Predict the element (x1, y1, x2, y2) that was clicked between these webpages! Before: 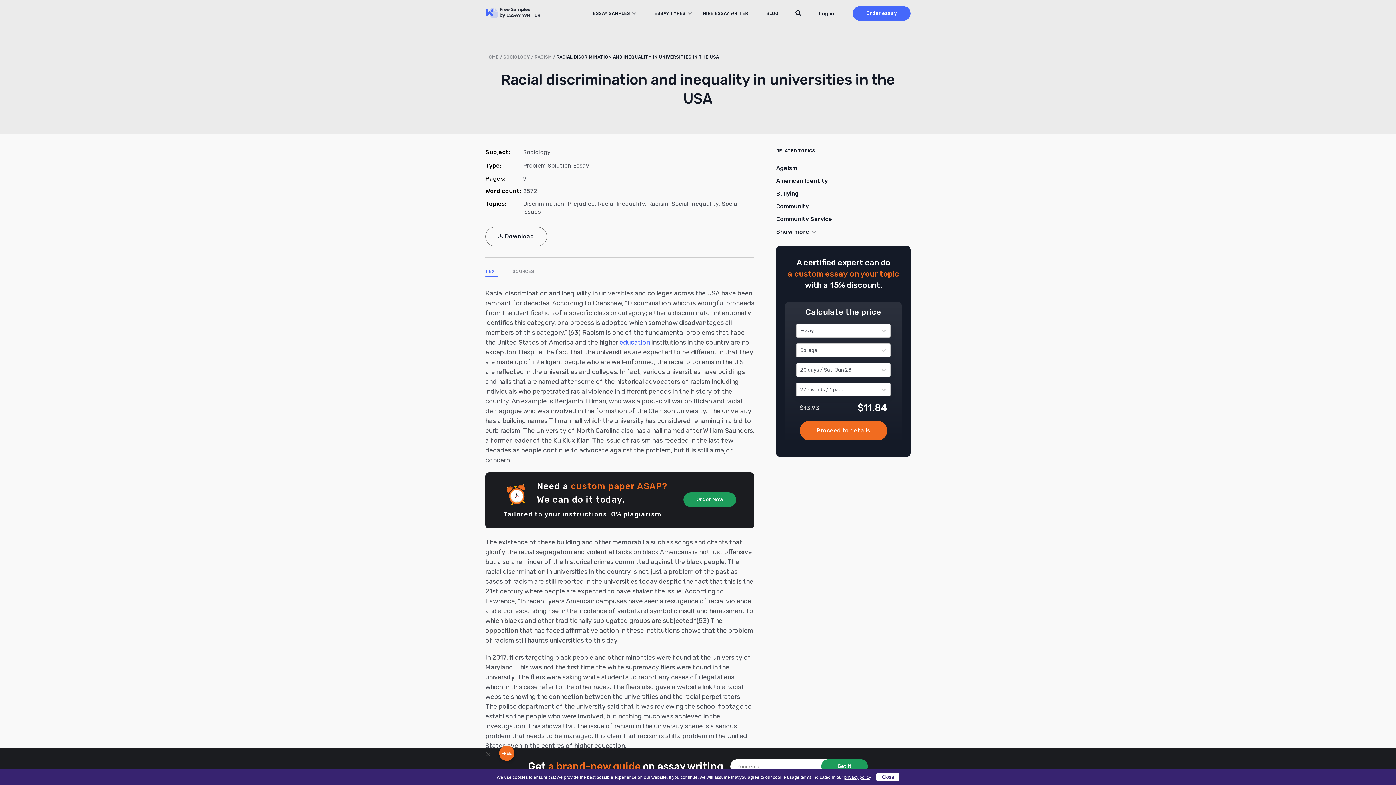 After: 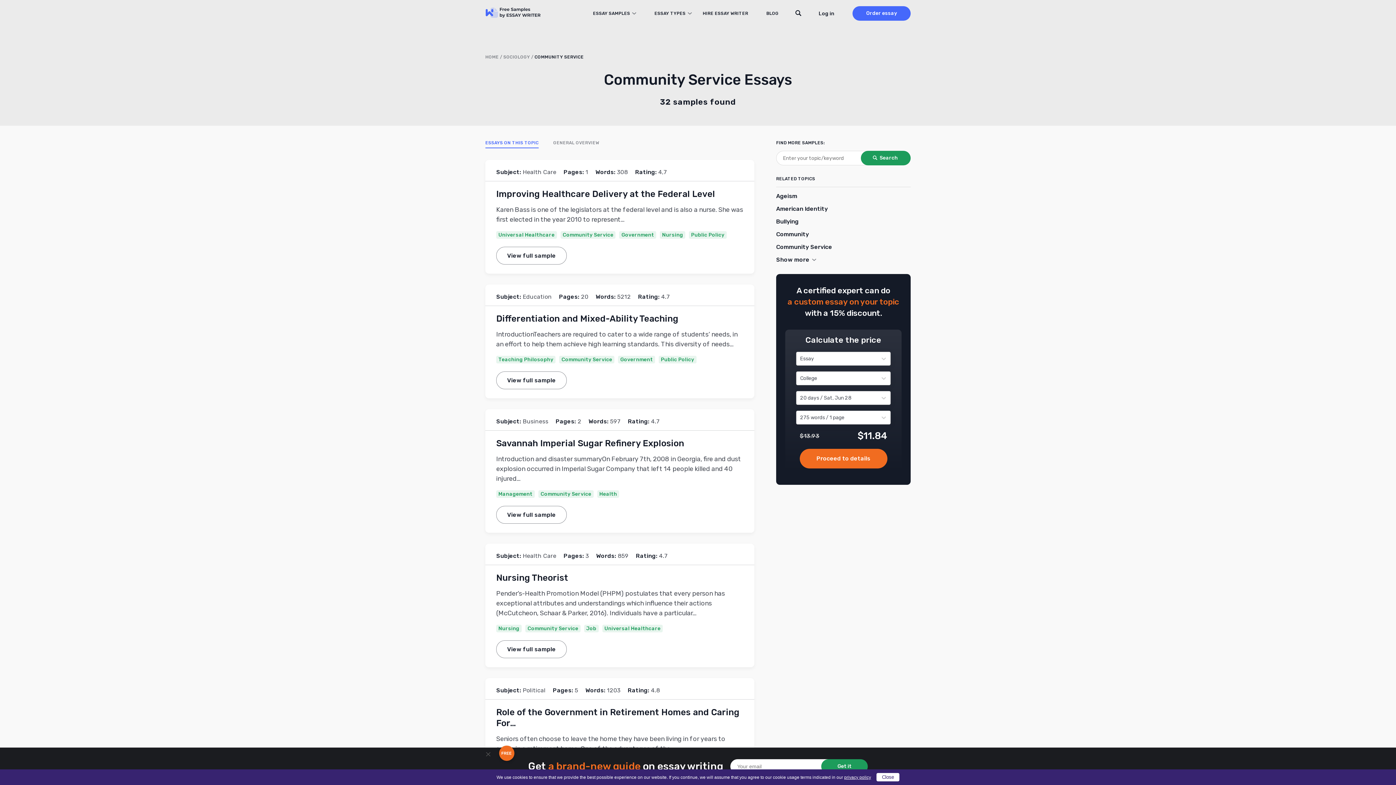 Action: bbox: (776, 215, 832, 222) label: Community Service